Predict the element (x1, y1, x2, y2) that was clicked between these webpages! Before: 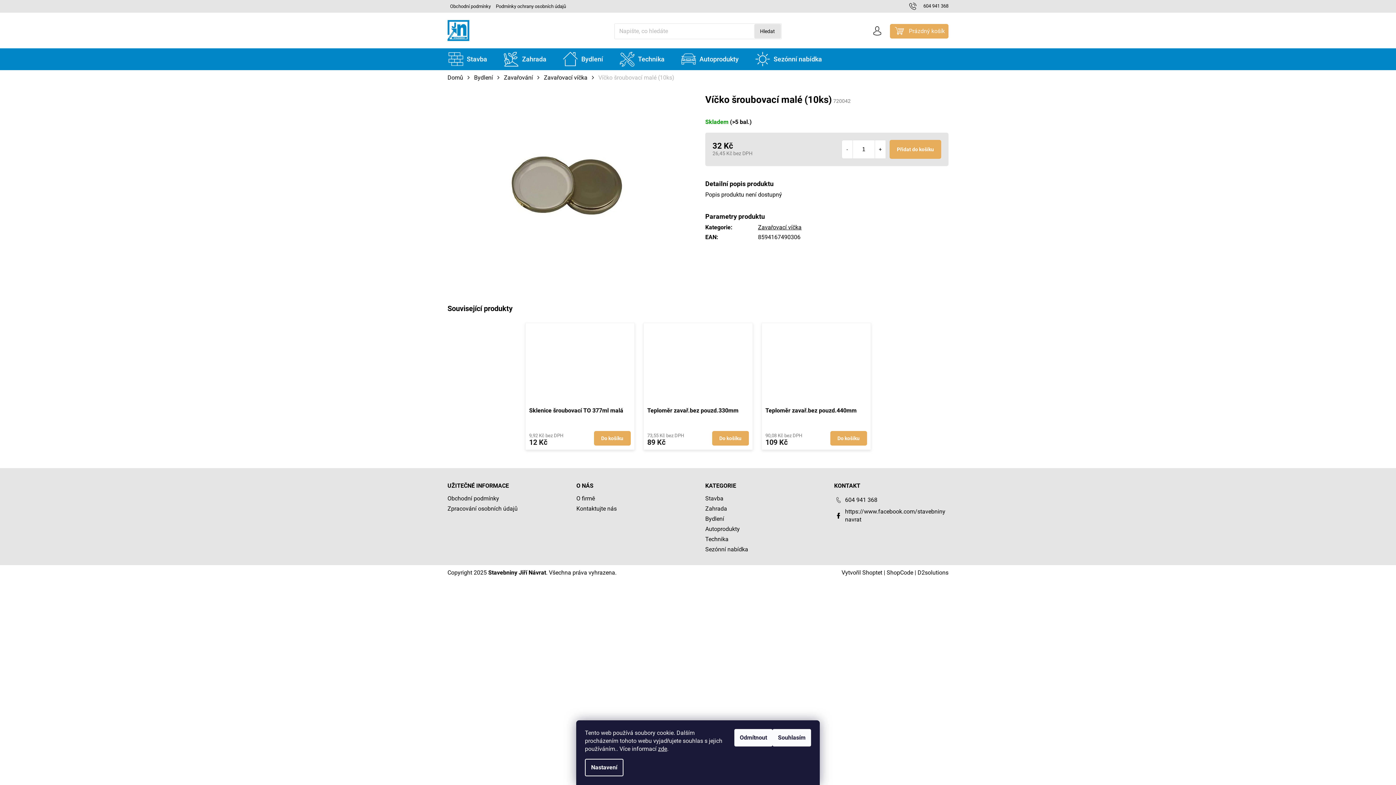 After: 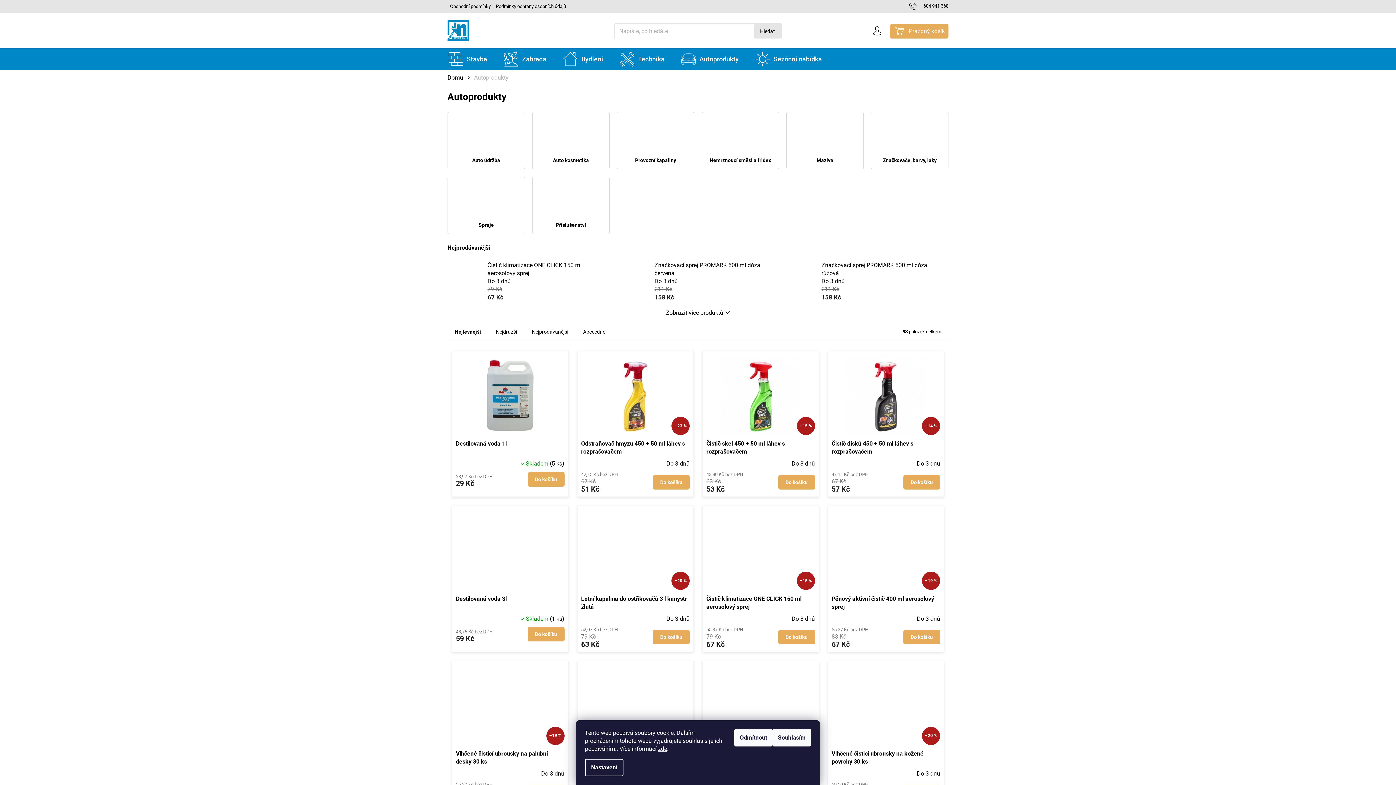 Action: bbox: (673, 48, 747, 70) label: Autoprodukty